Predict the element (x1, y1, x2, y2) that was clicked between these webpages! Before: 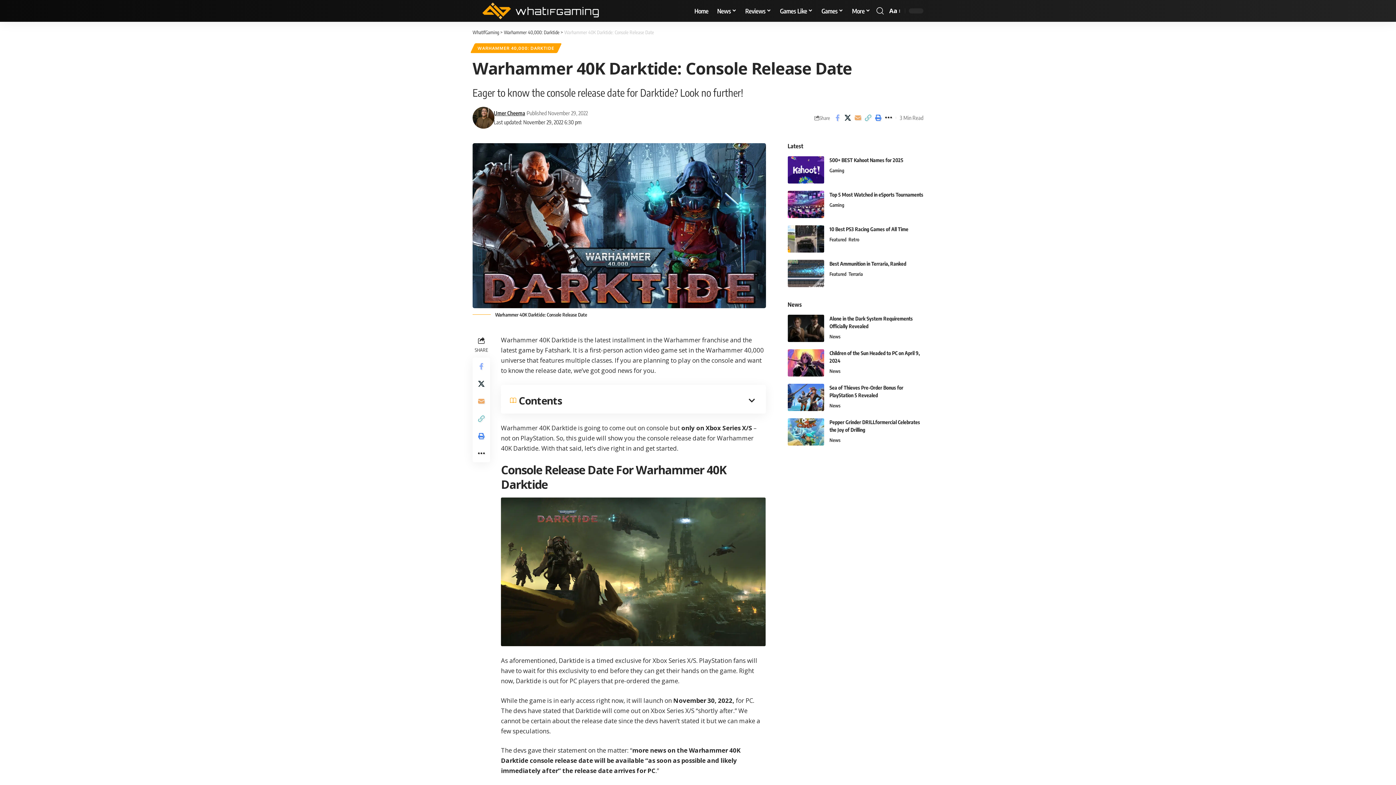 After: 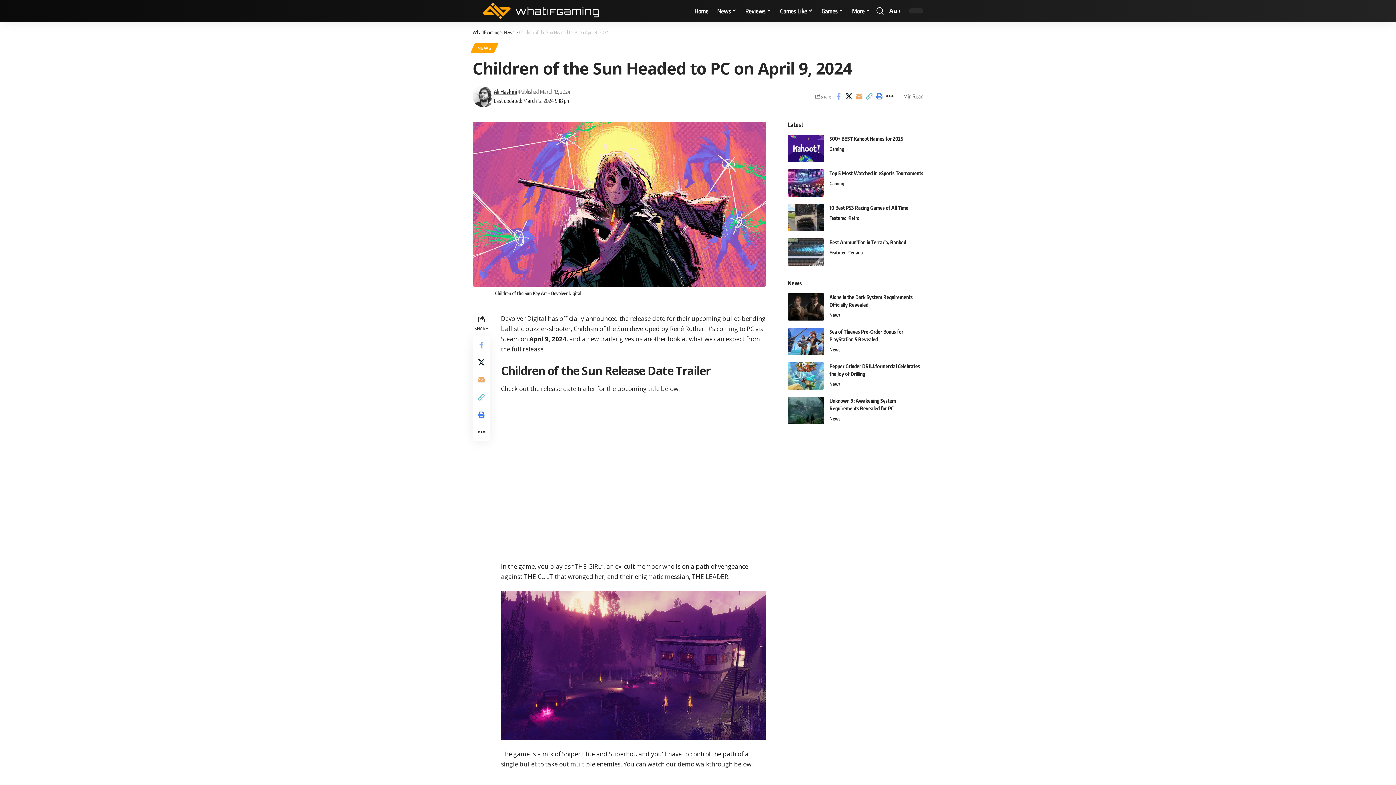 Action: bbox: (787, 349, 824, 376)